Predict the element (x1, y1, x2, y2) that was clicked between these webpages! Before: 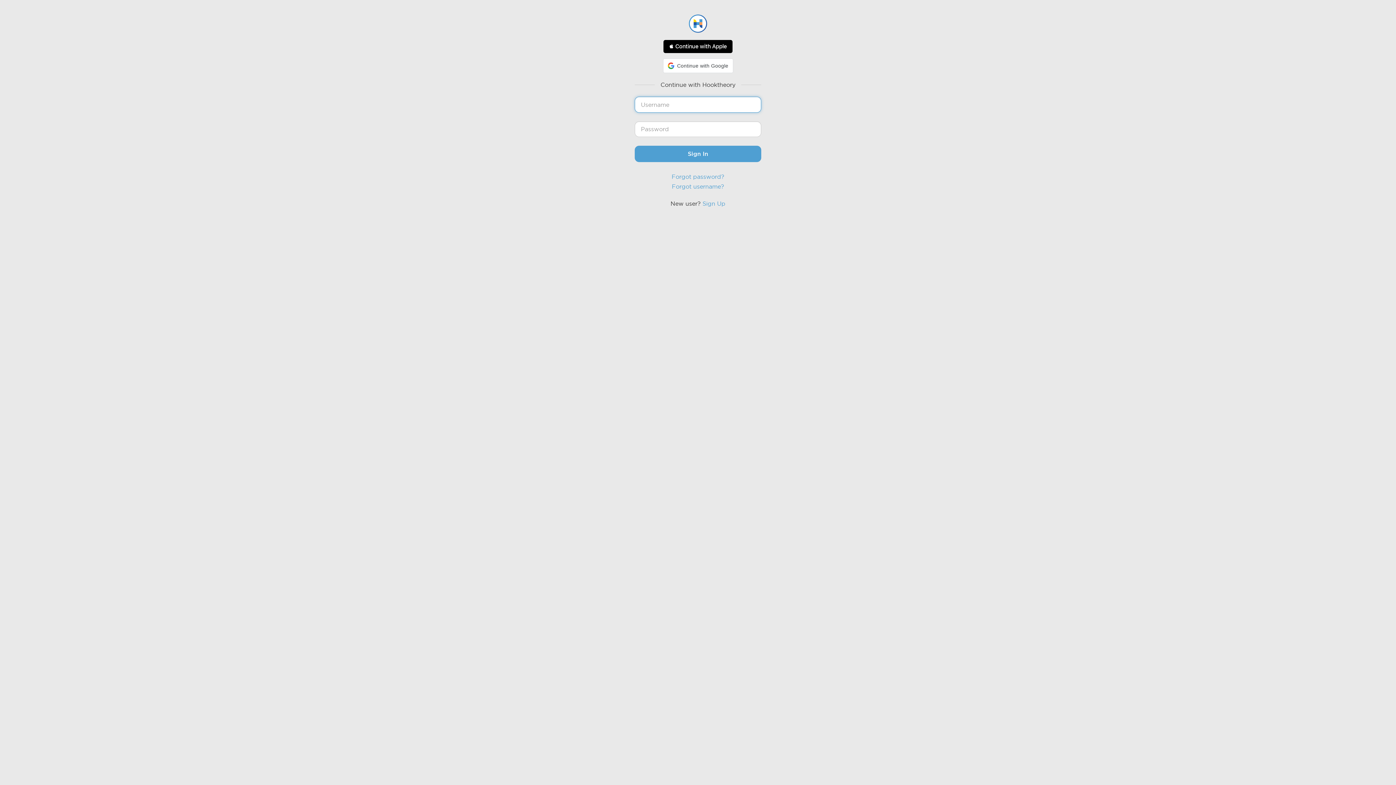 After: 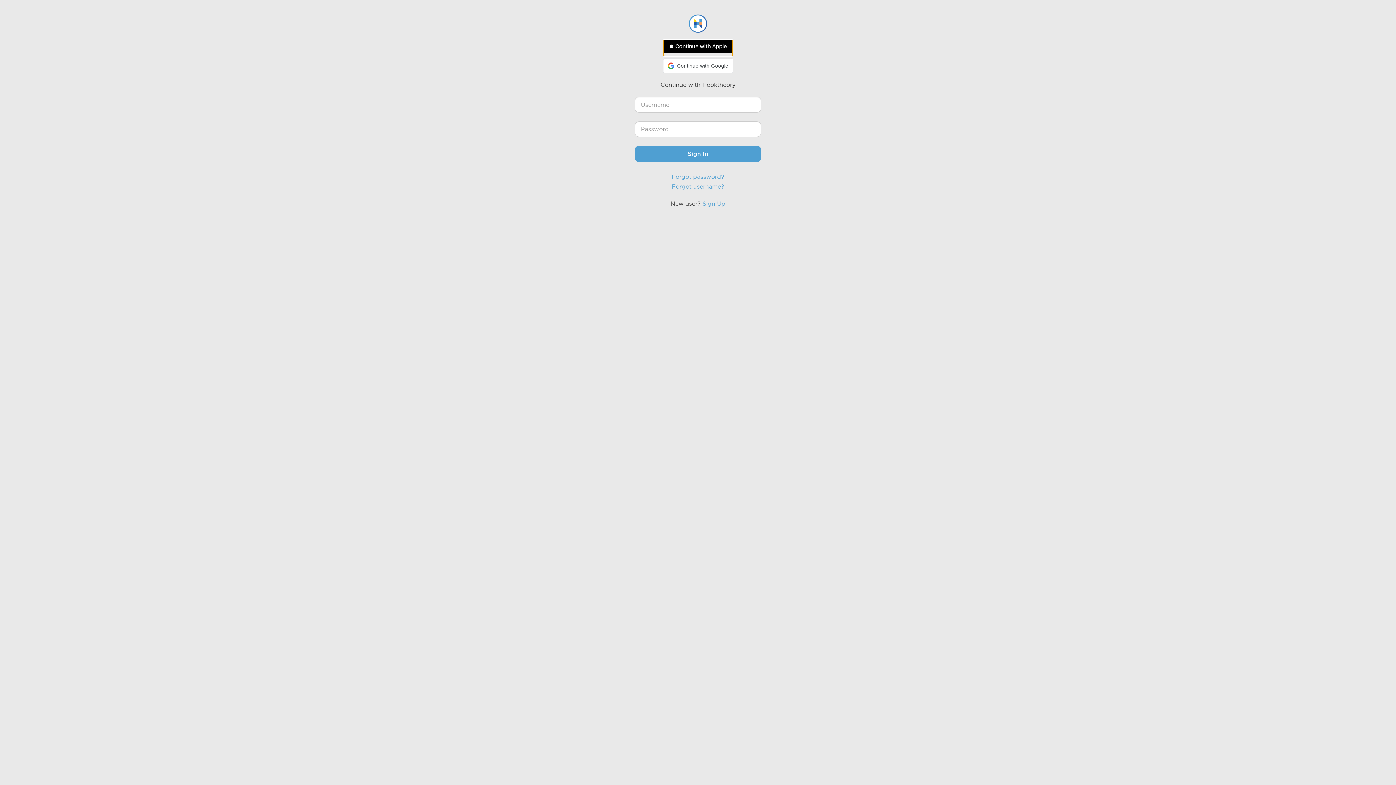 Action: label: Continue with Apple bbox: (663, 40, 732, 53)